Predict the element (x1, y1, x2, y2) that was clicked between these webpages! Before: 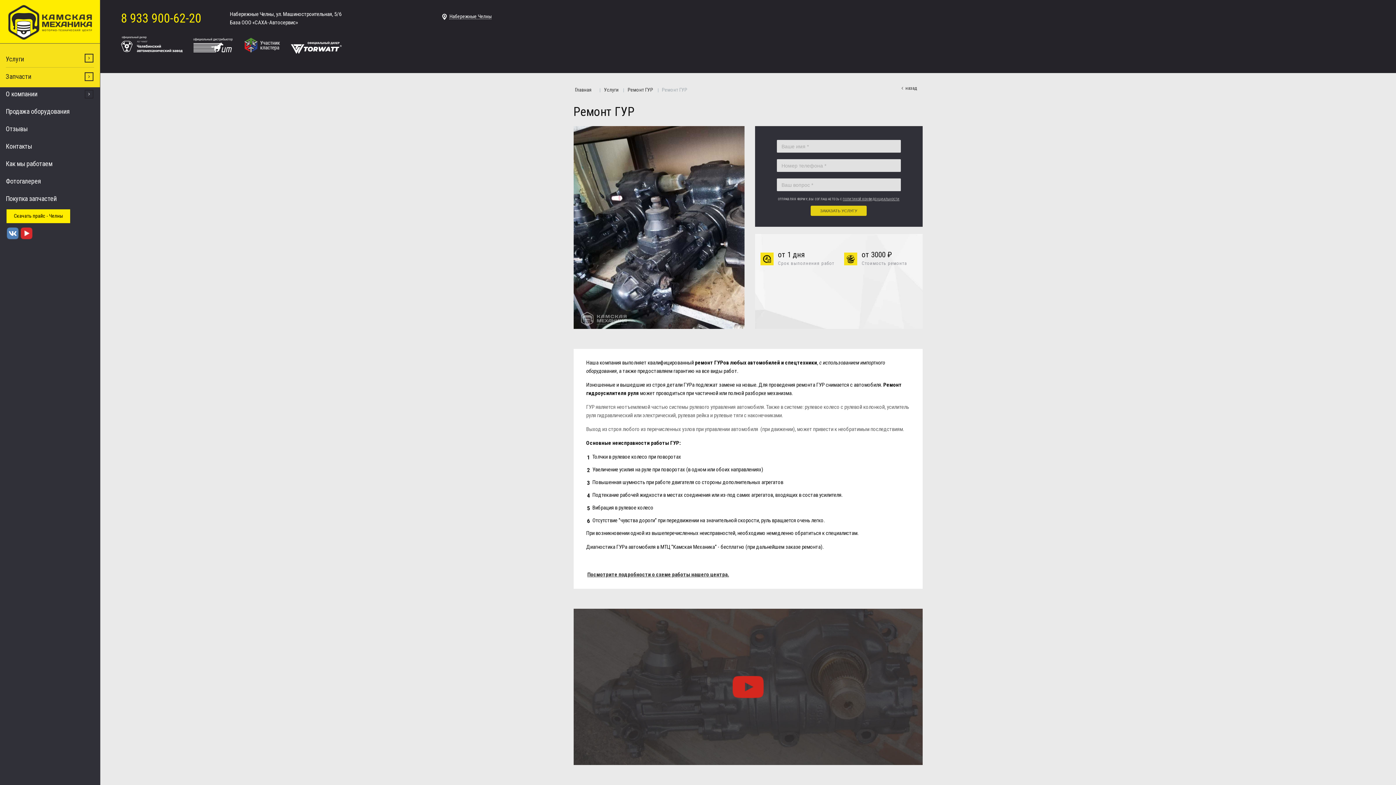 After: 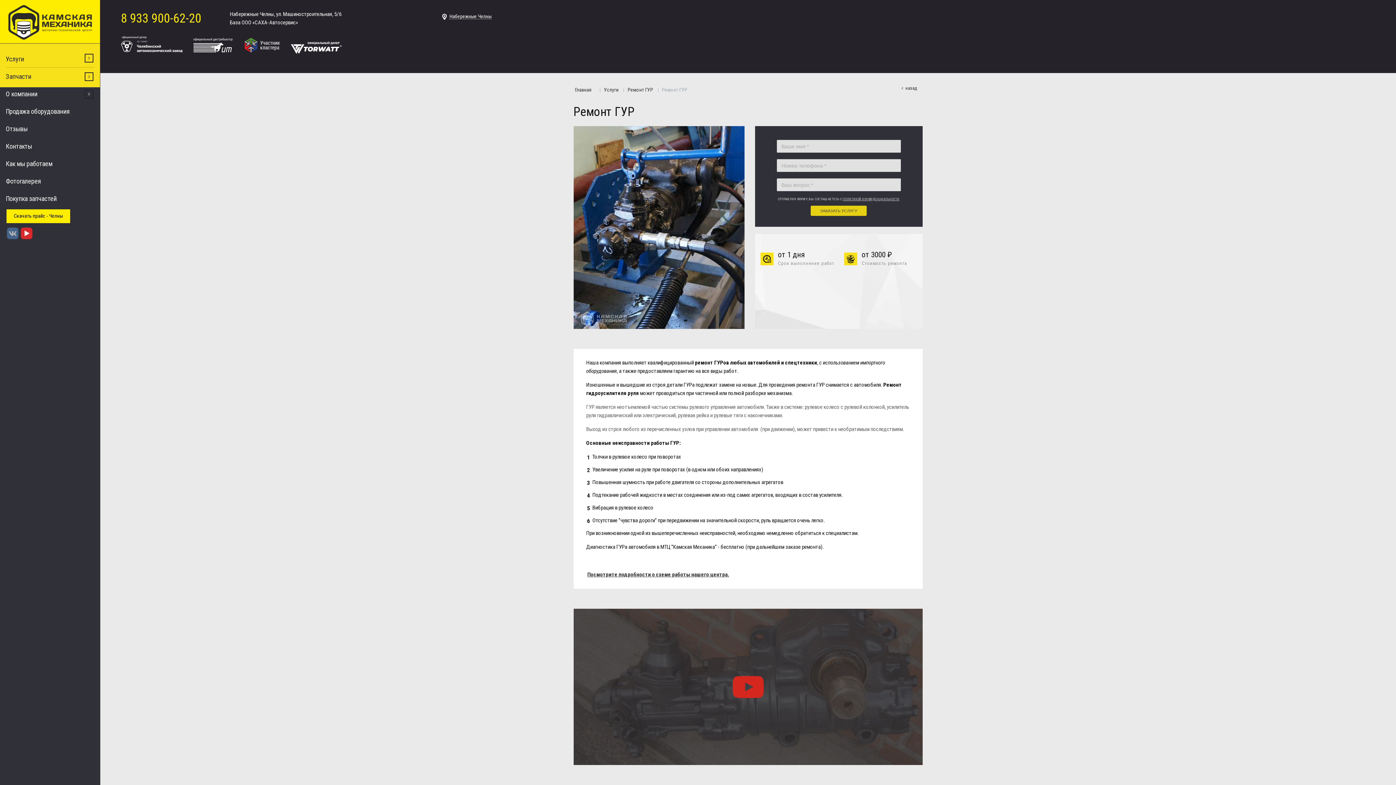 Action: bbox: (6, 227, 18, 239)